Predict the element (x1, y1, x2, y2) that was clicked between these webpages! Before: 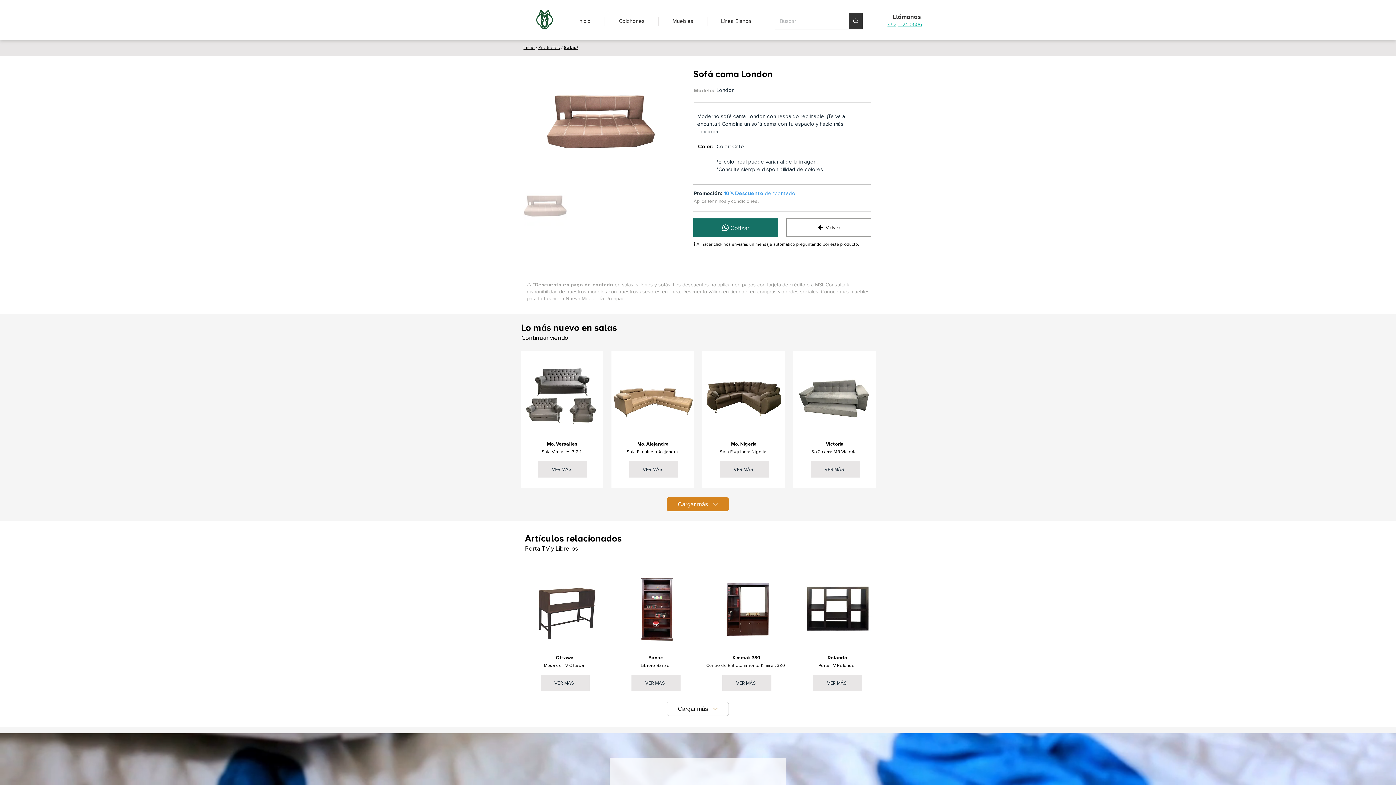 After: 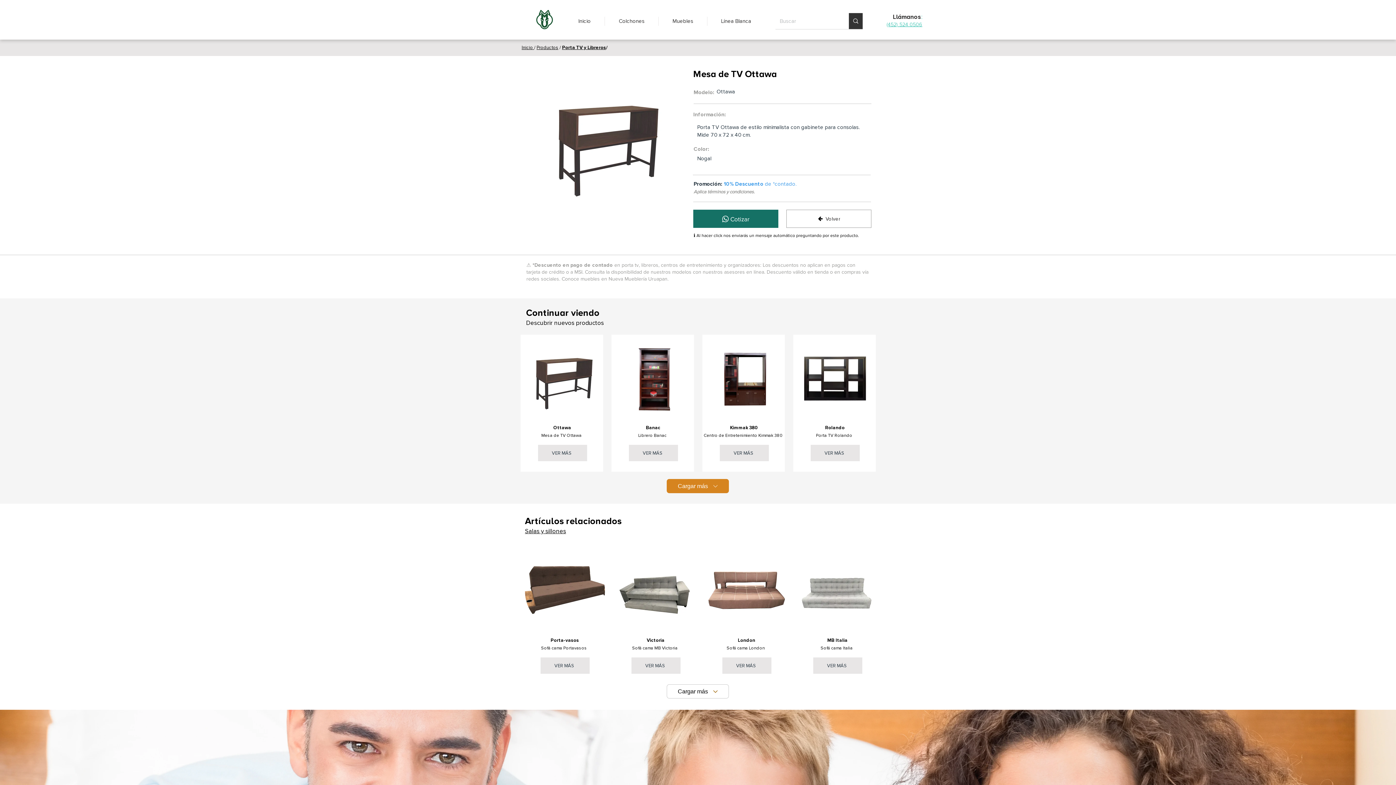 Action: bbox: (540, 675, 589, 691) label: Ver más